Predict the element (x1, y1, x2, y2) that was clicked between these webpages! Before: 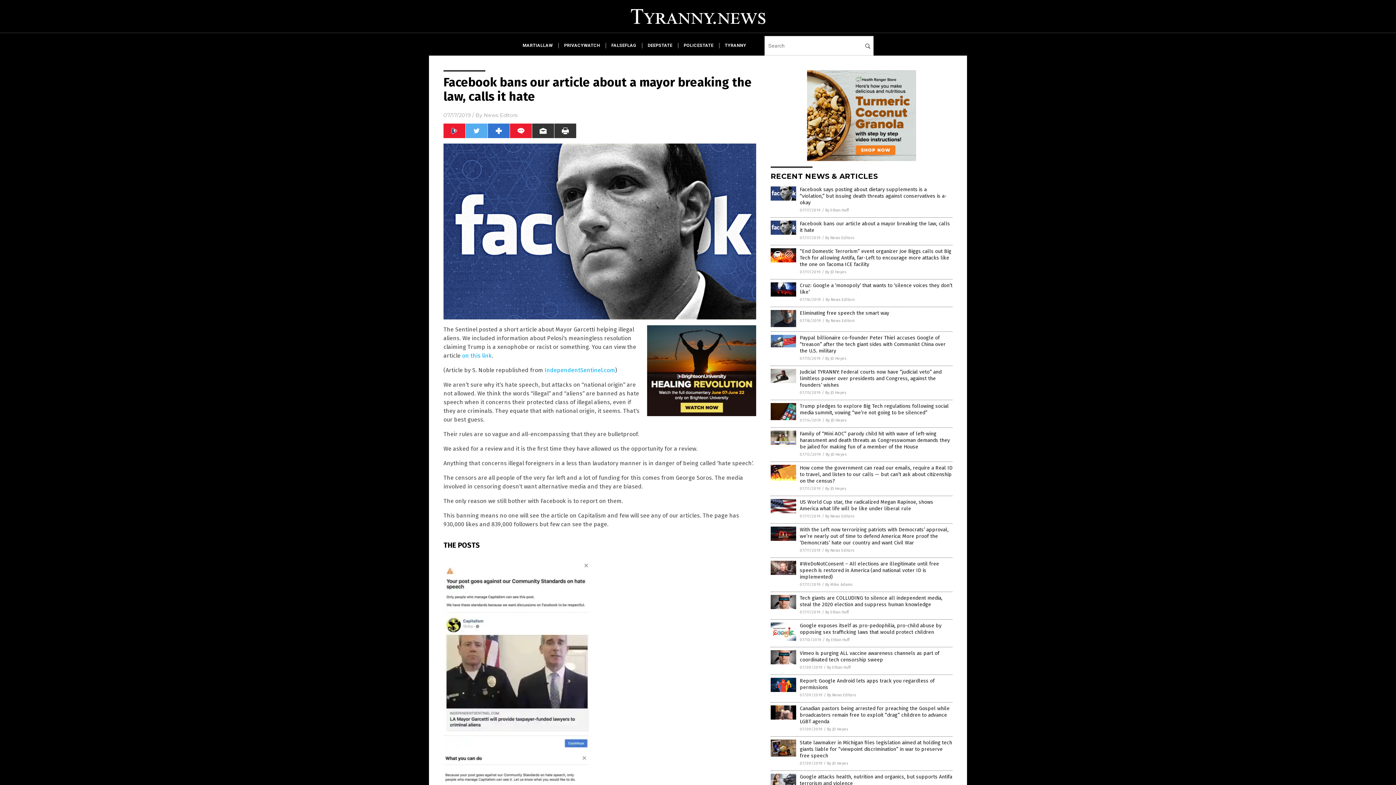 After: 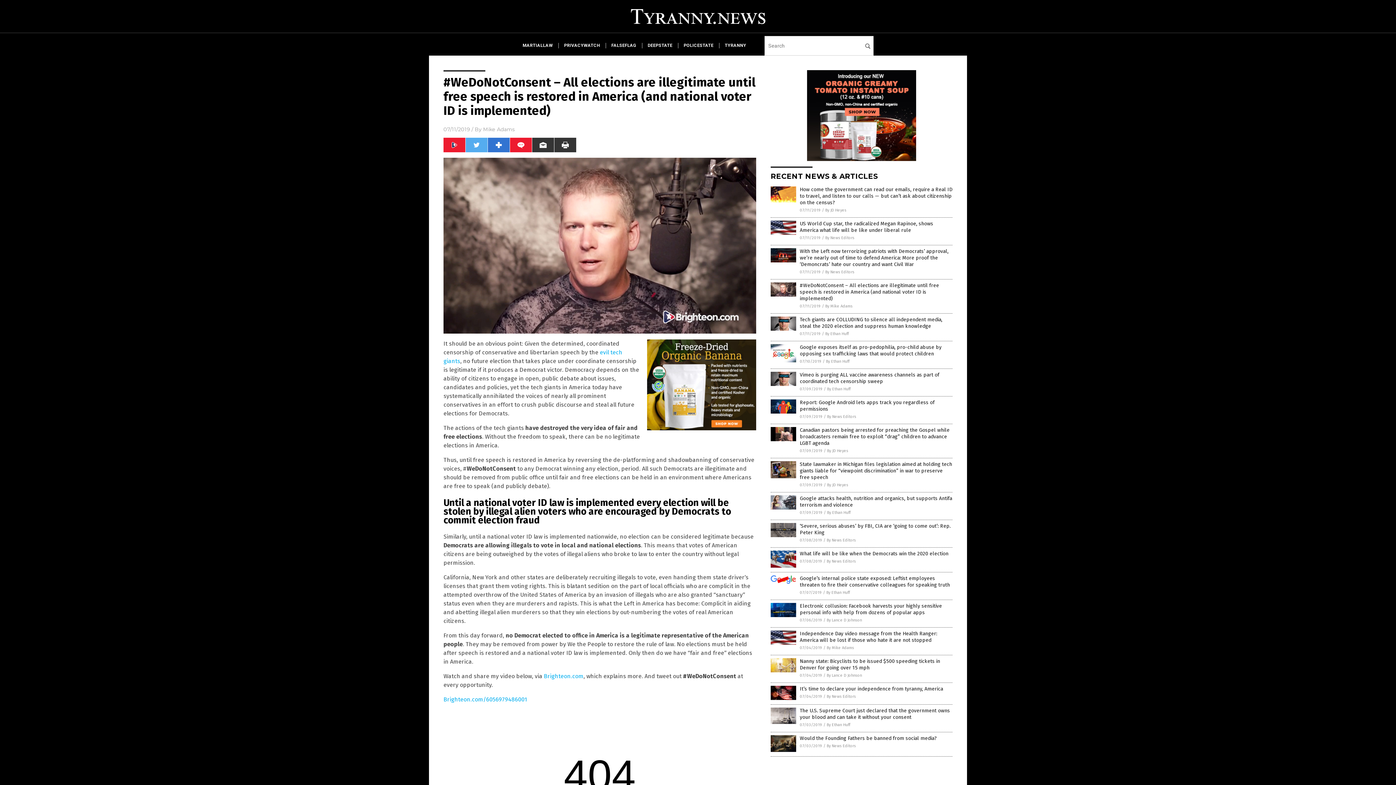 Action: bbox: (800, 561, 939, 580) label: #WeDoNotConsent – All elections are illegitimate until free speech is restored in America (and national voter ID is implemented)